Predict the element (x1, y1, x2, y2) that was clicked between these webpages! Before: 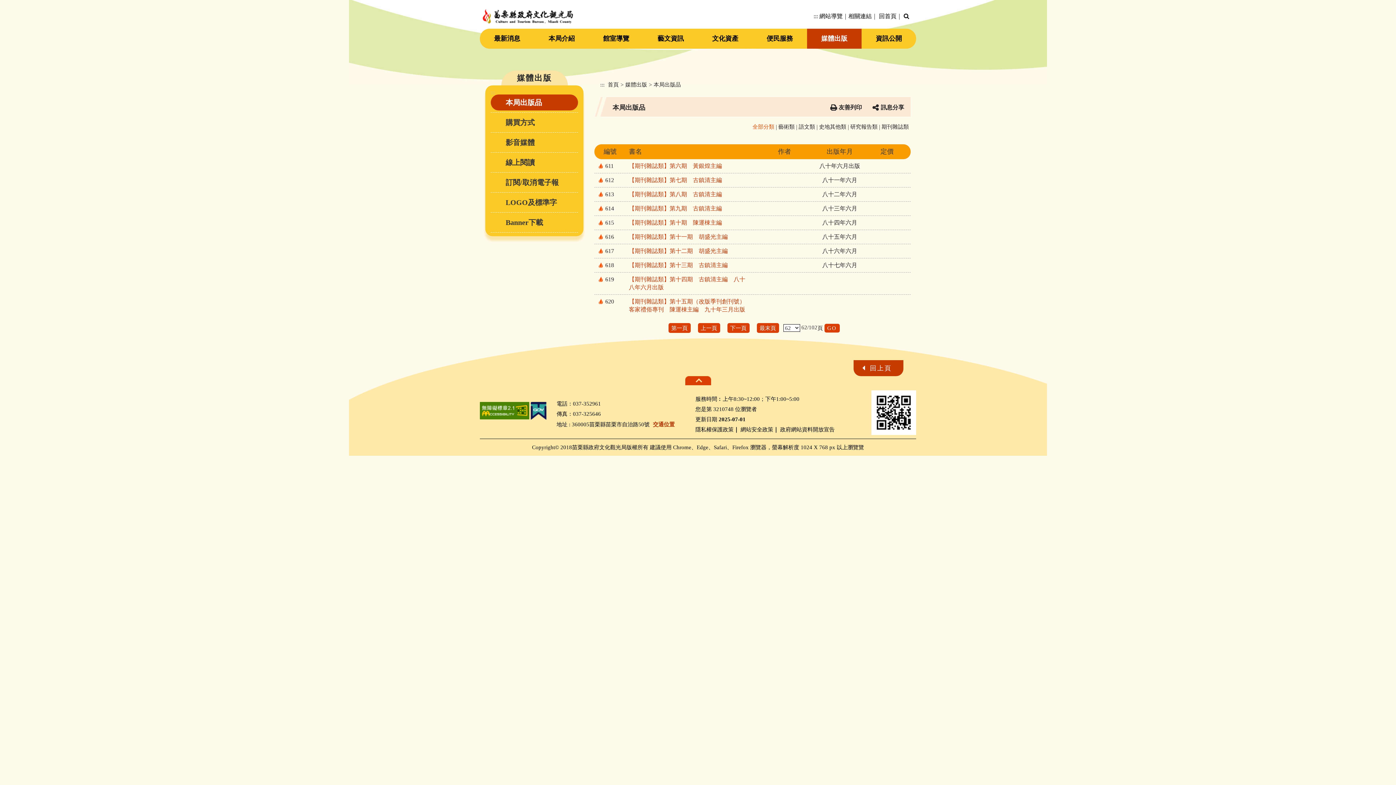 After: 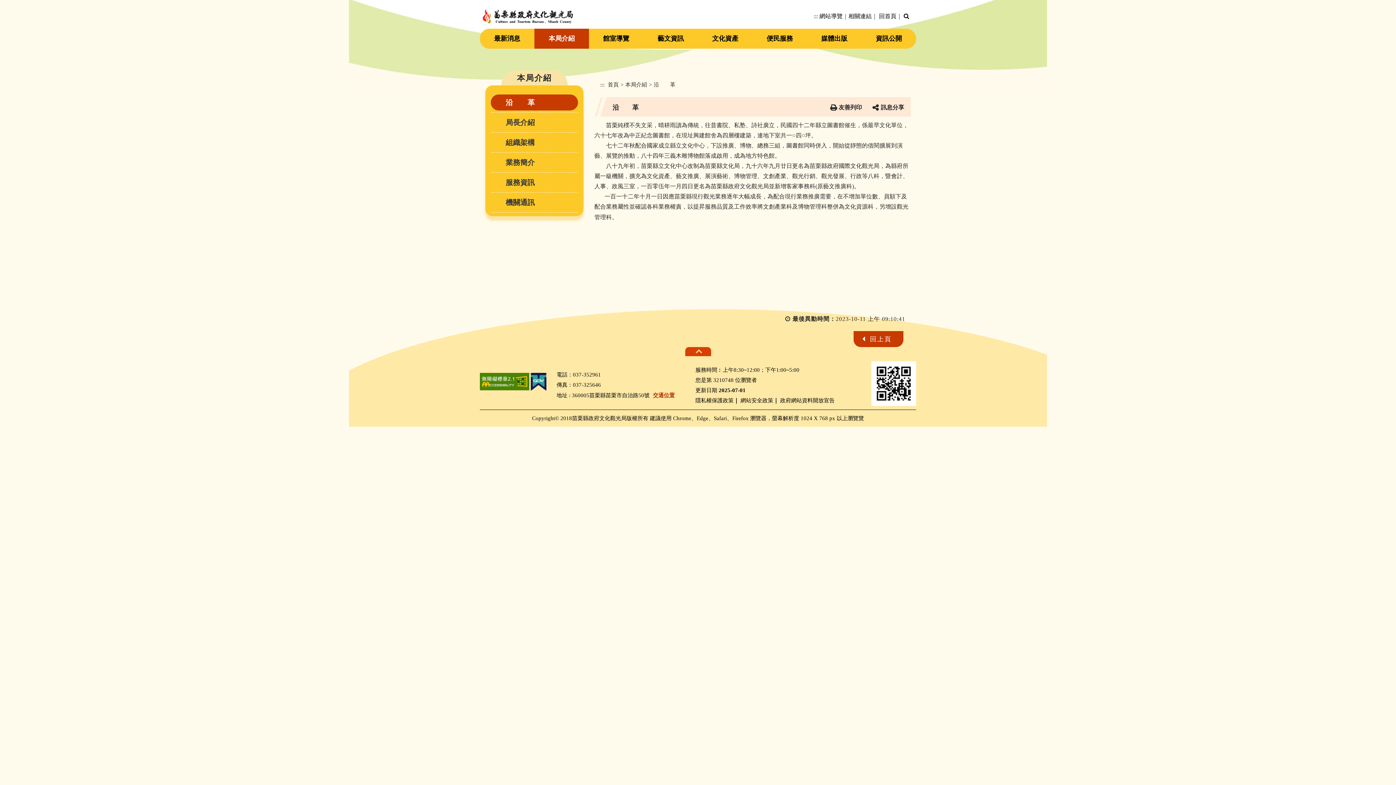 Action: label: 本局介紹 bbox: (534, 28, 589, 48)